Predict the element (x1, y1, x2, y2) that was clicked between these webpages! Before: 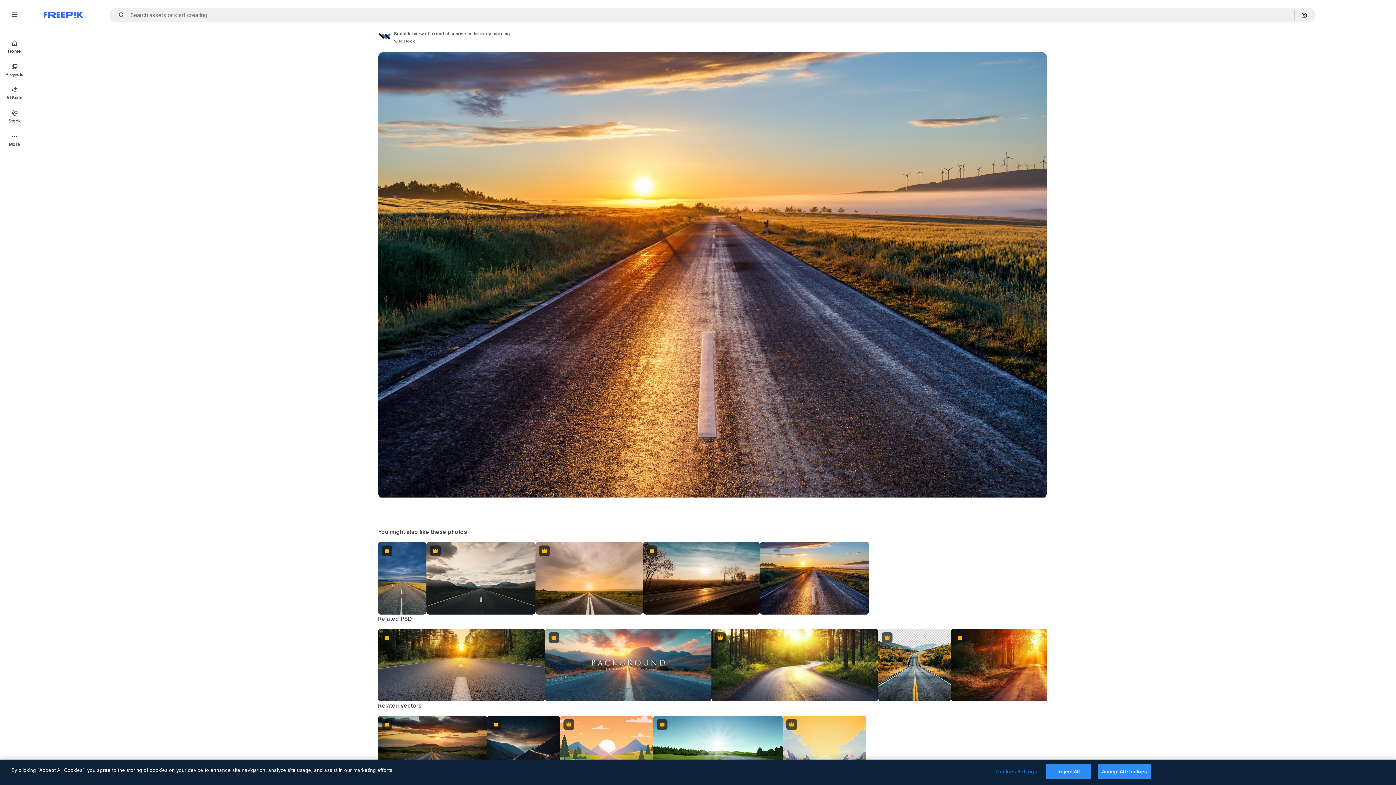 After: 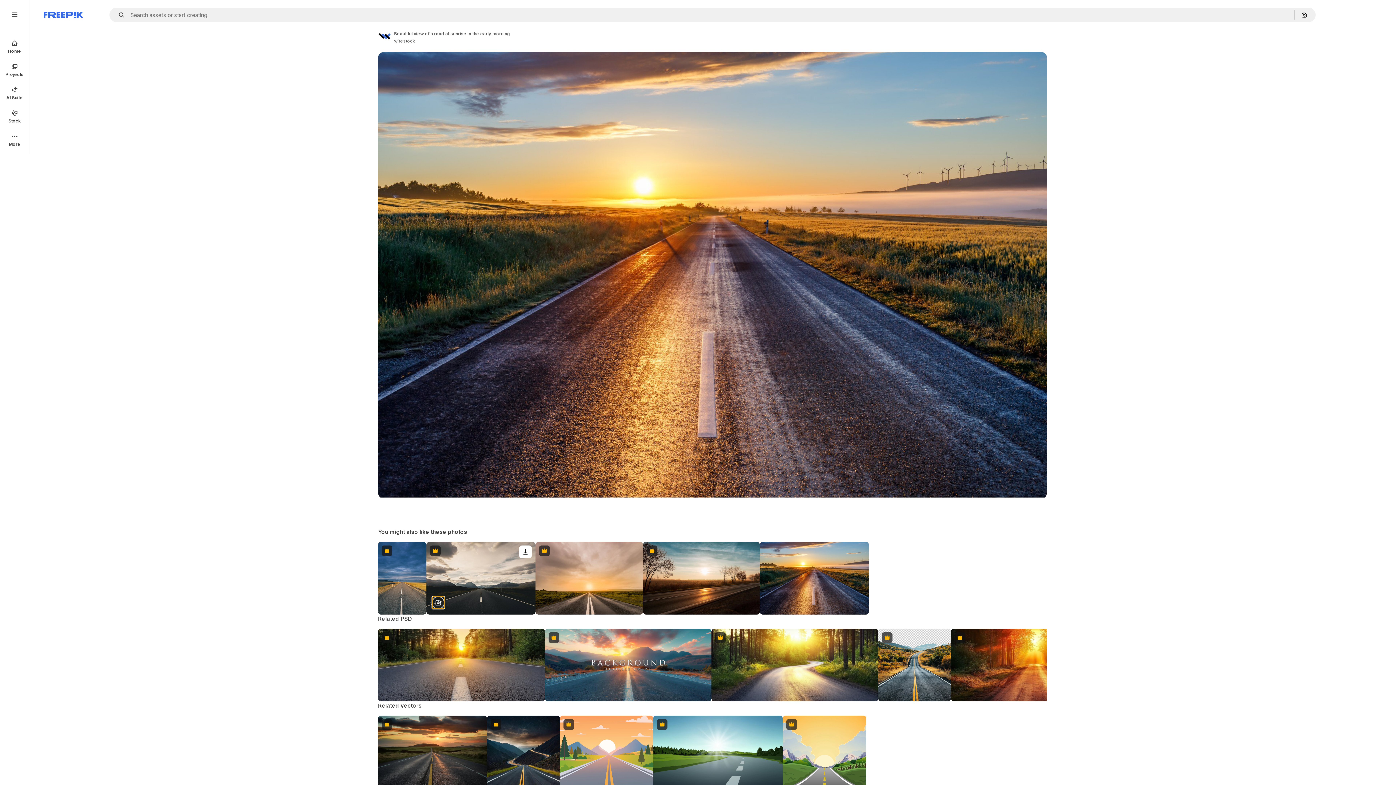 Action: label: Discover similar bbox: (432, 596, 444, 609)